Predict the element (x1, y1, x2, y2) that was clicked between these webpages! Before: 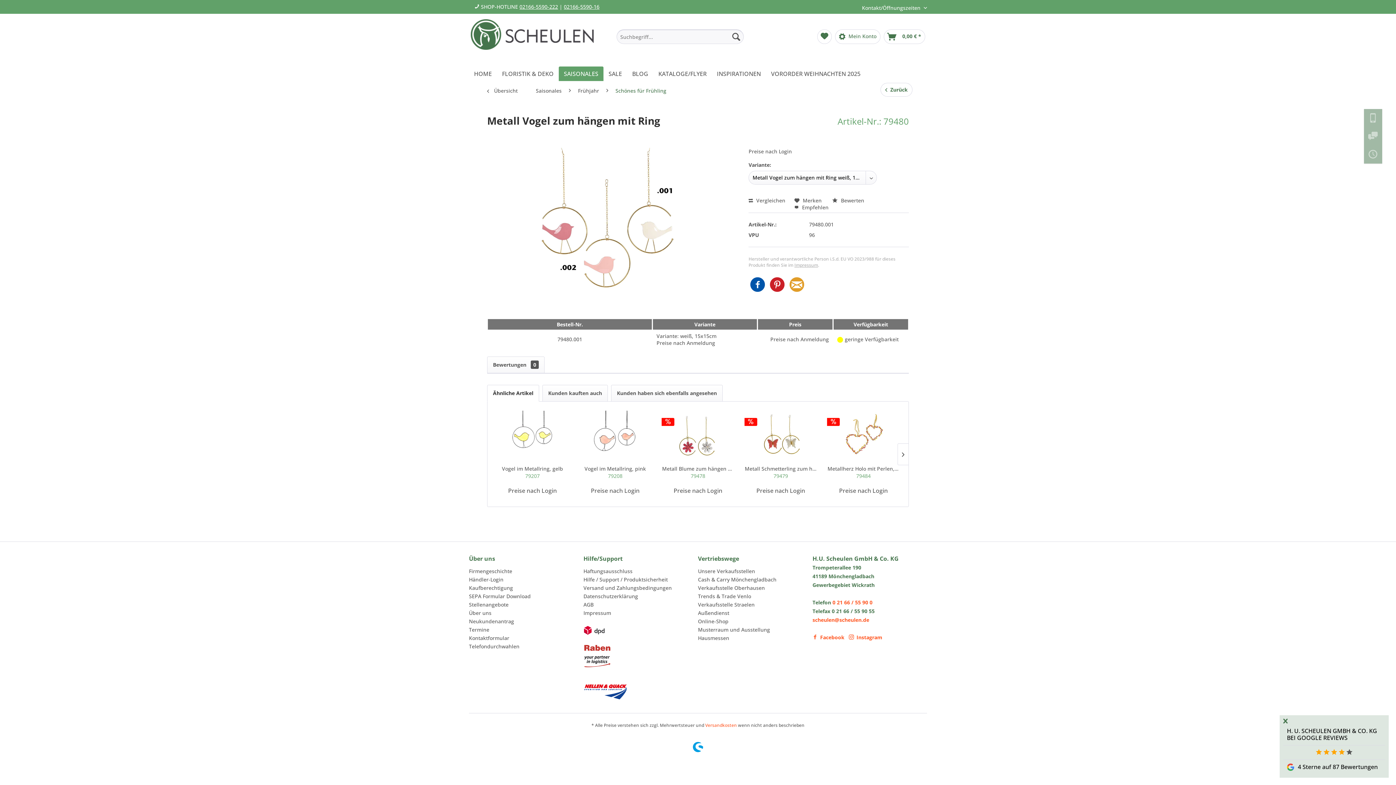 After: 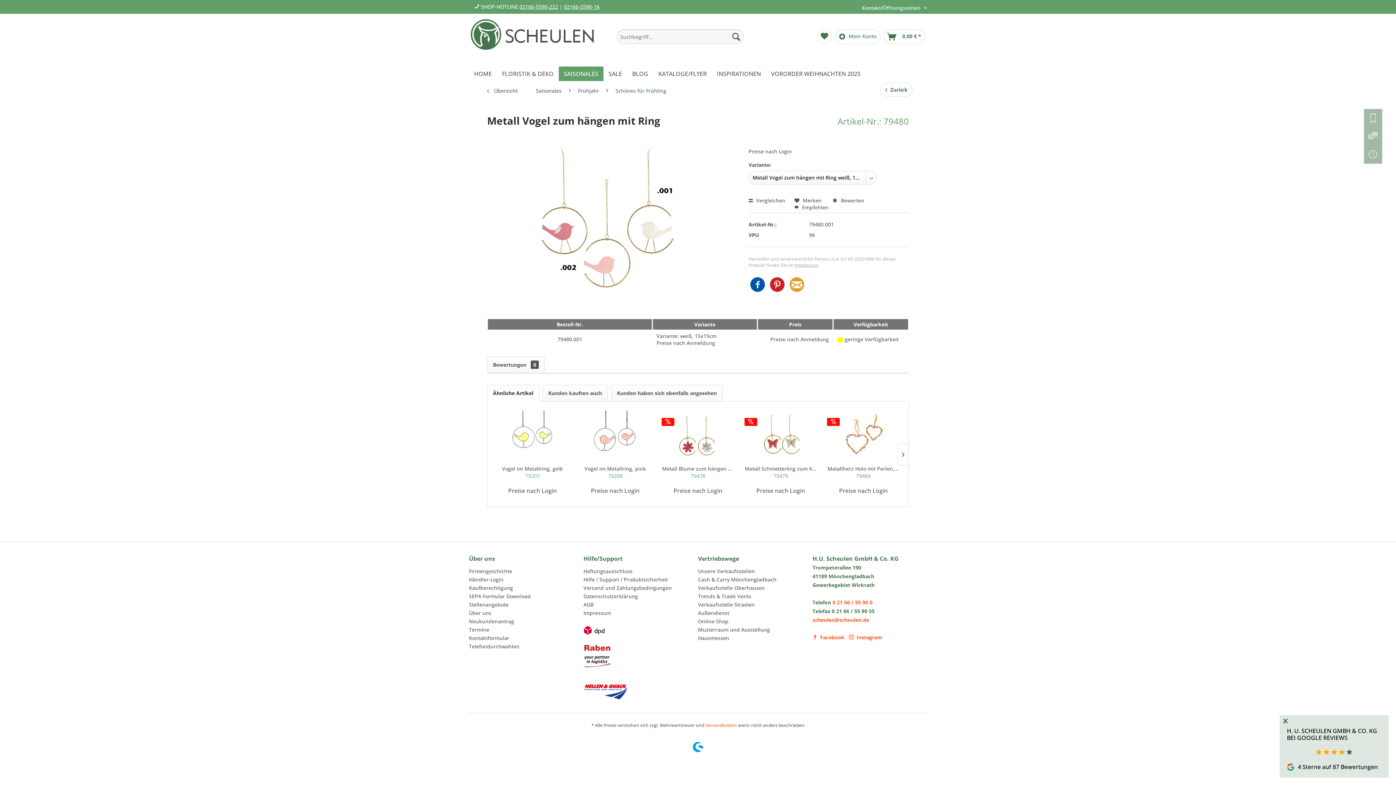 Action: label: 4 Sterne auf 87 Bewertungen bbox: (1294, 759, 1381, 774)